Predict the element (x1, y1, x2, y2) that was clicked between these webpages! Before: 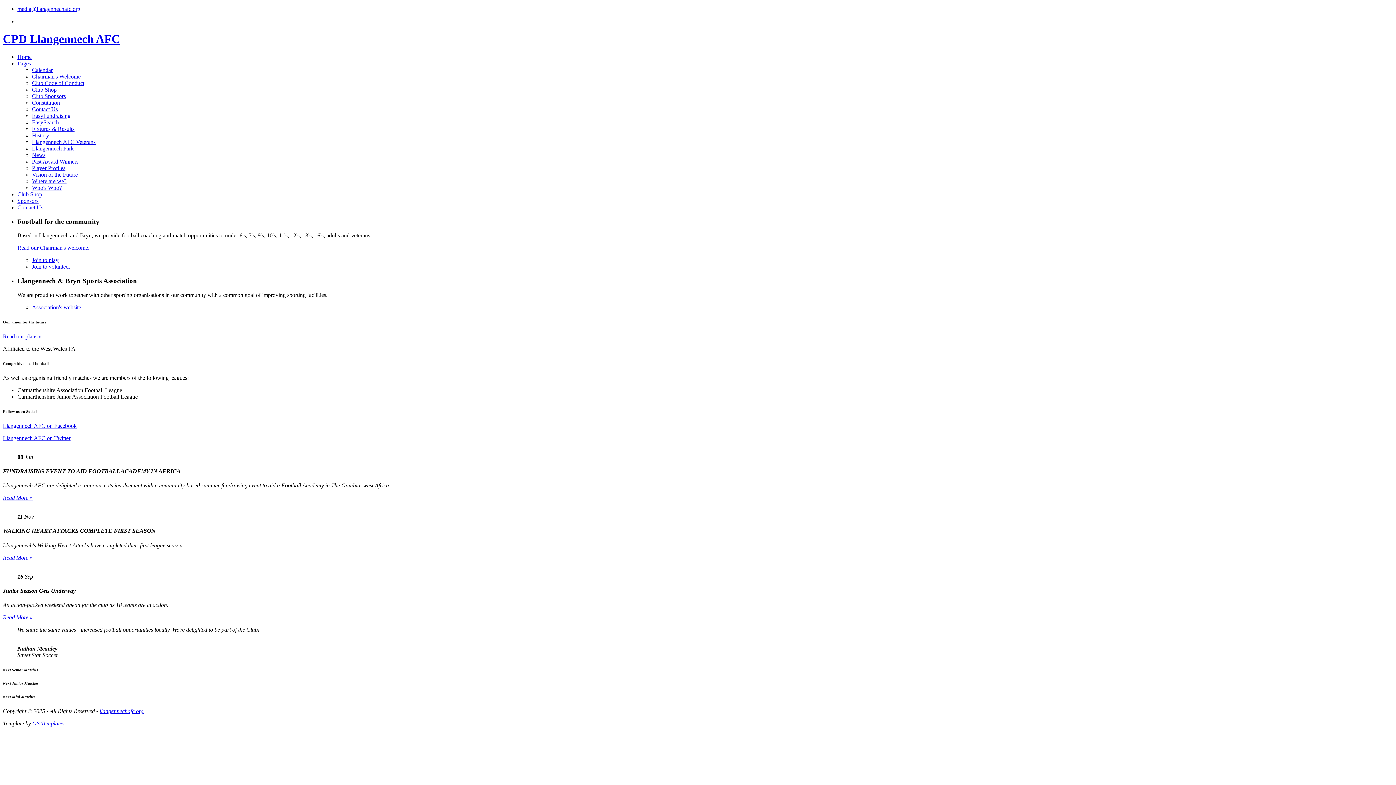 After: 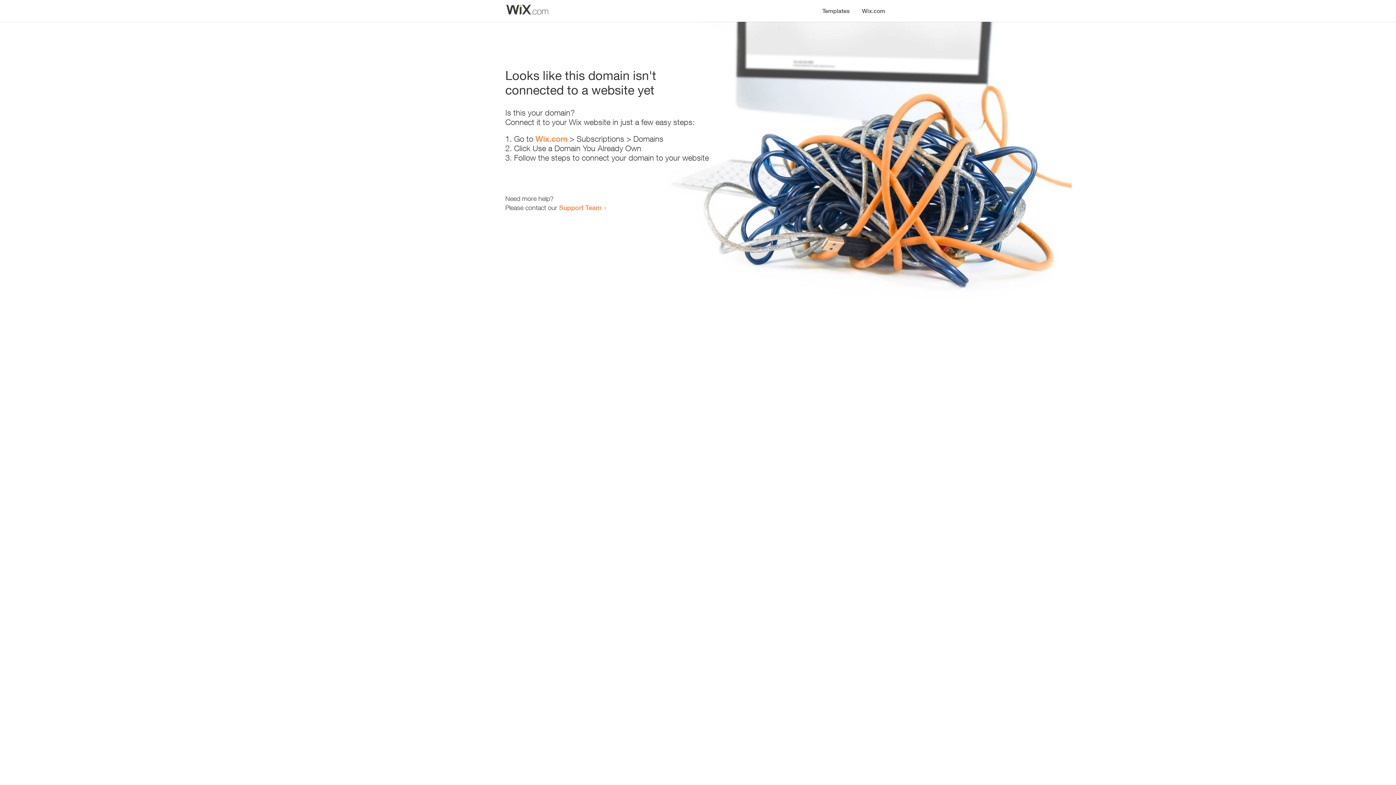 Action: label: Association's website bbox: (32, 304, 81, 310)